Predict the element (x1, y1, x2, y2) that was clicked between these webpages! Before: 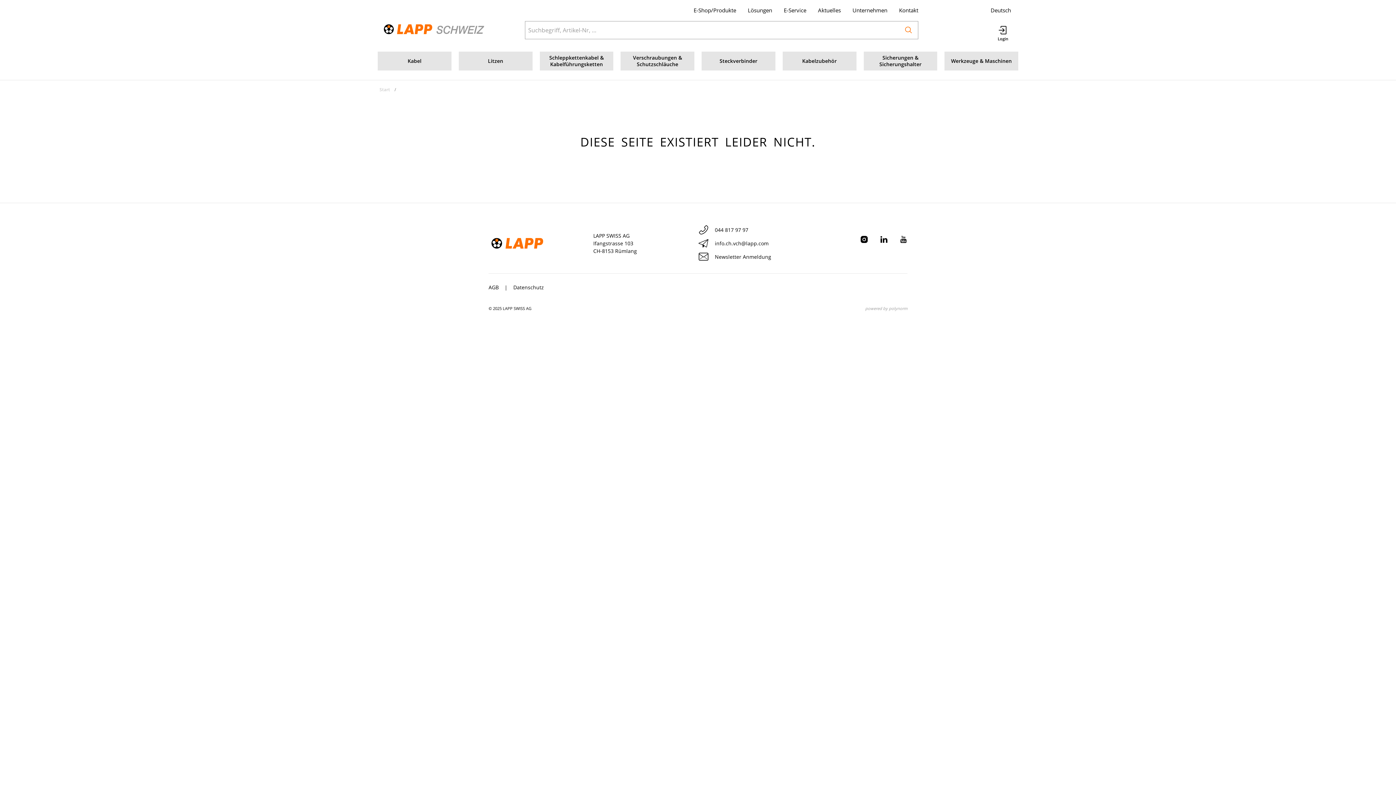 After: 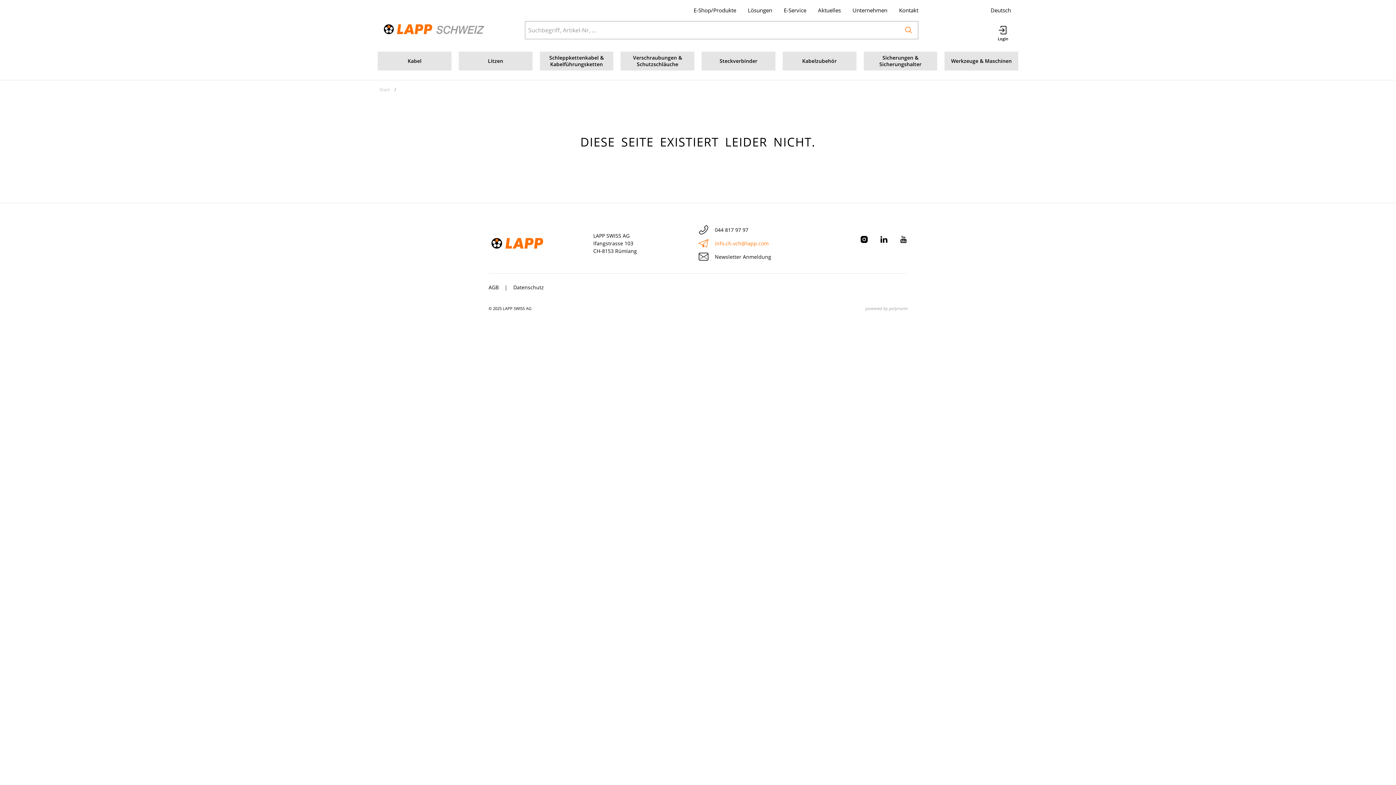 Action: bbox: (698, 240, 768, 246) label: info.ch.vch@lapp.com